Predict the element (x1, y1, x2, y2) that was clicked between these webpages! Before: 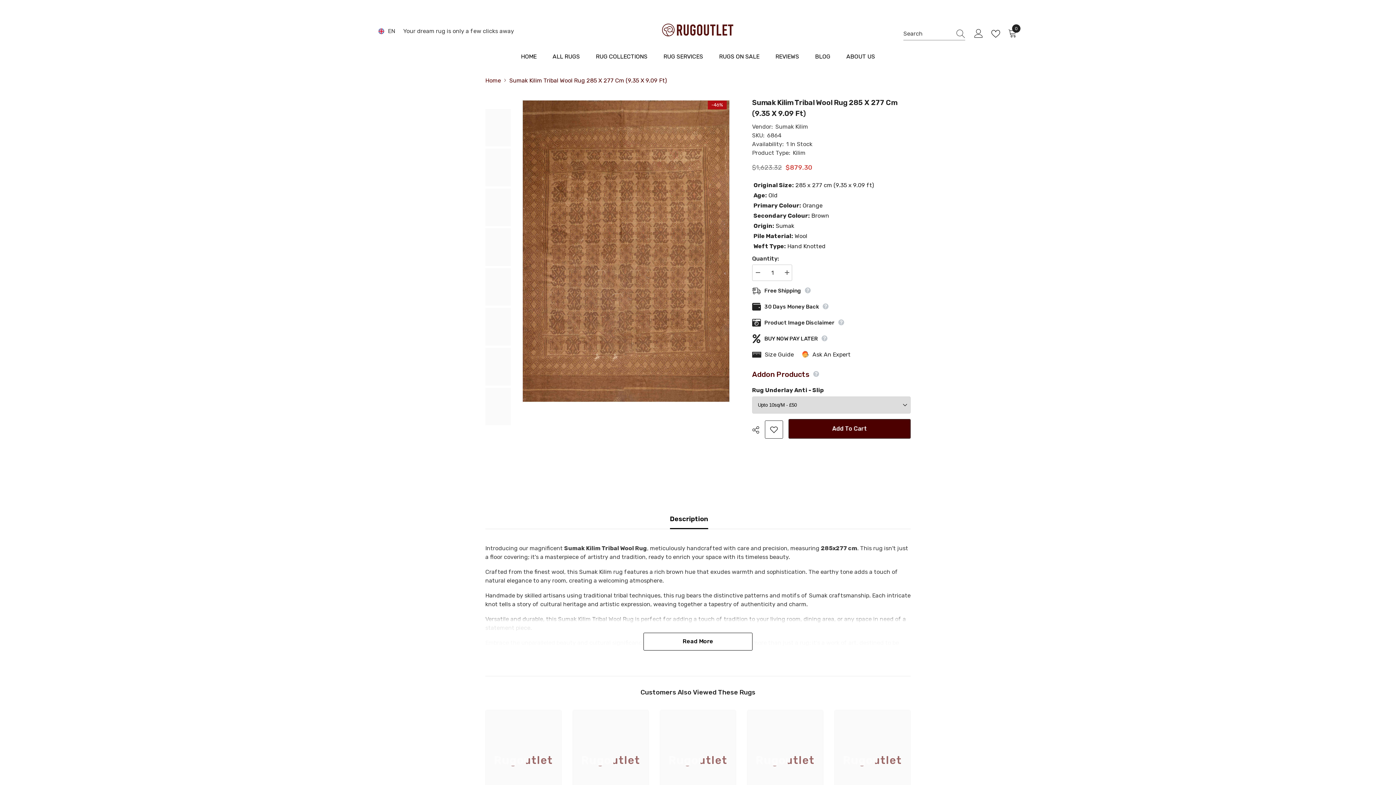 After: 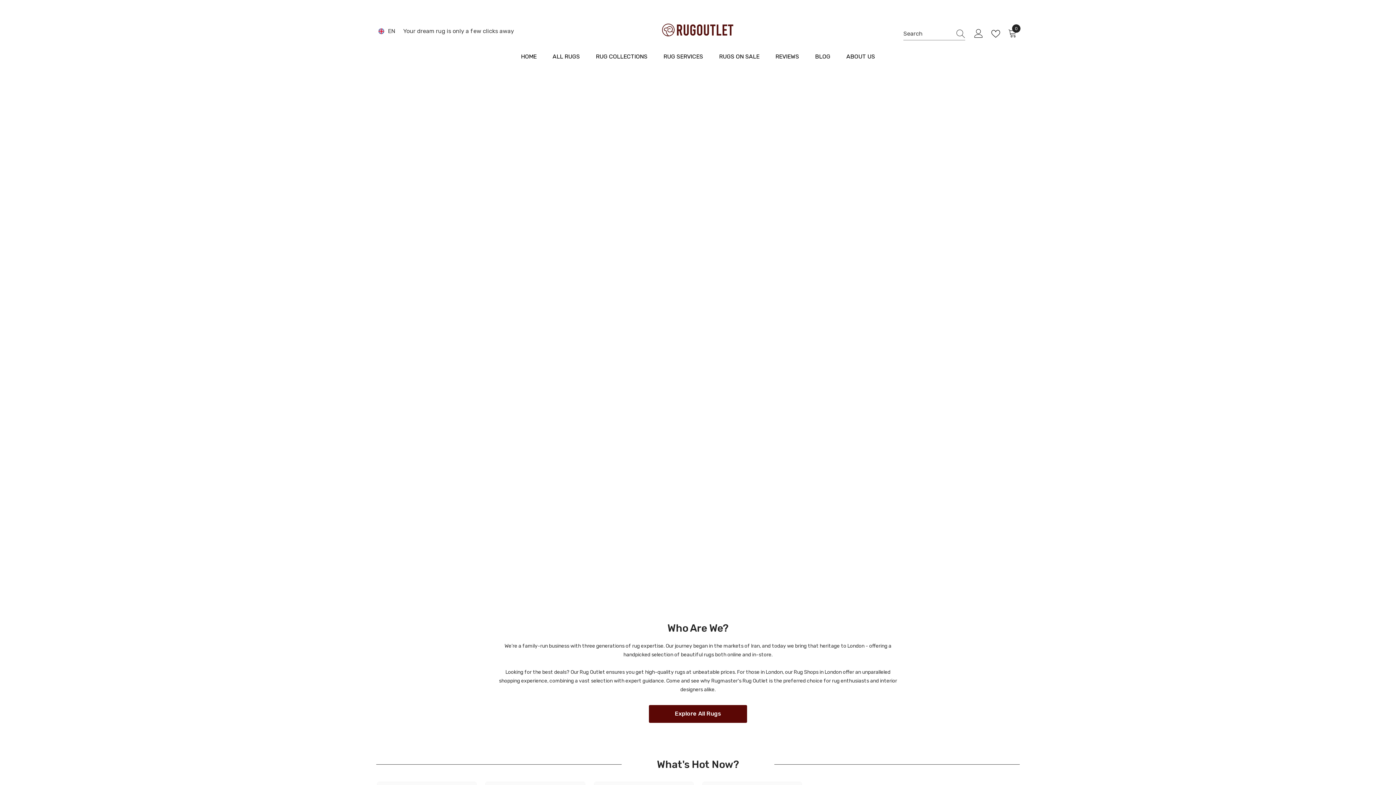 Action: bbox: (661, 23, 734, 36)